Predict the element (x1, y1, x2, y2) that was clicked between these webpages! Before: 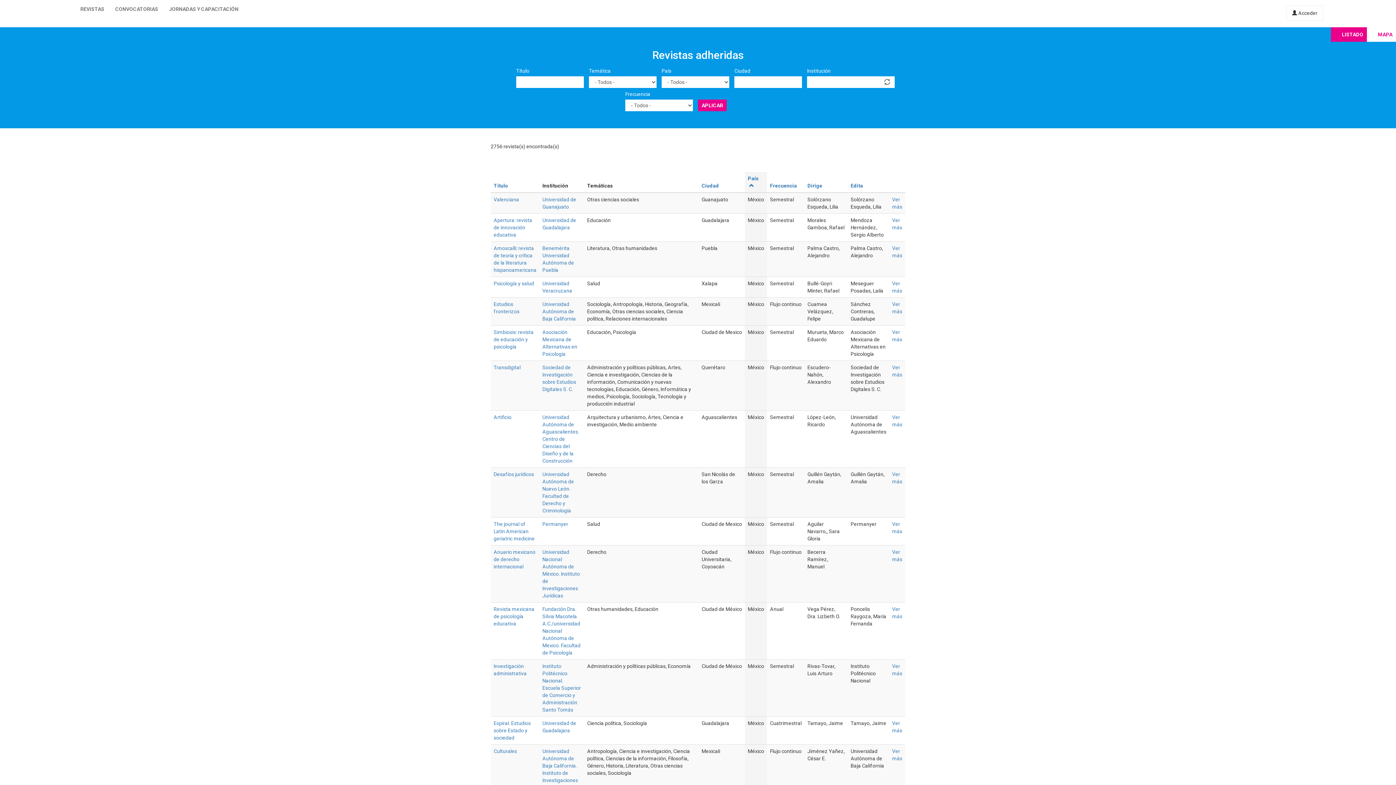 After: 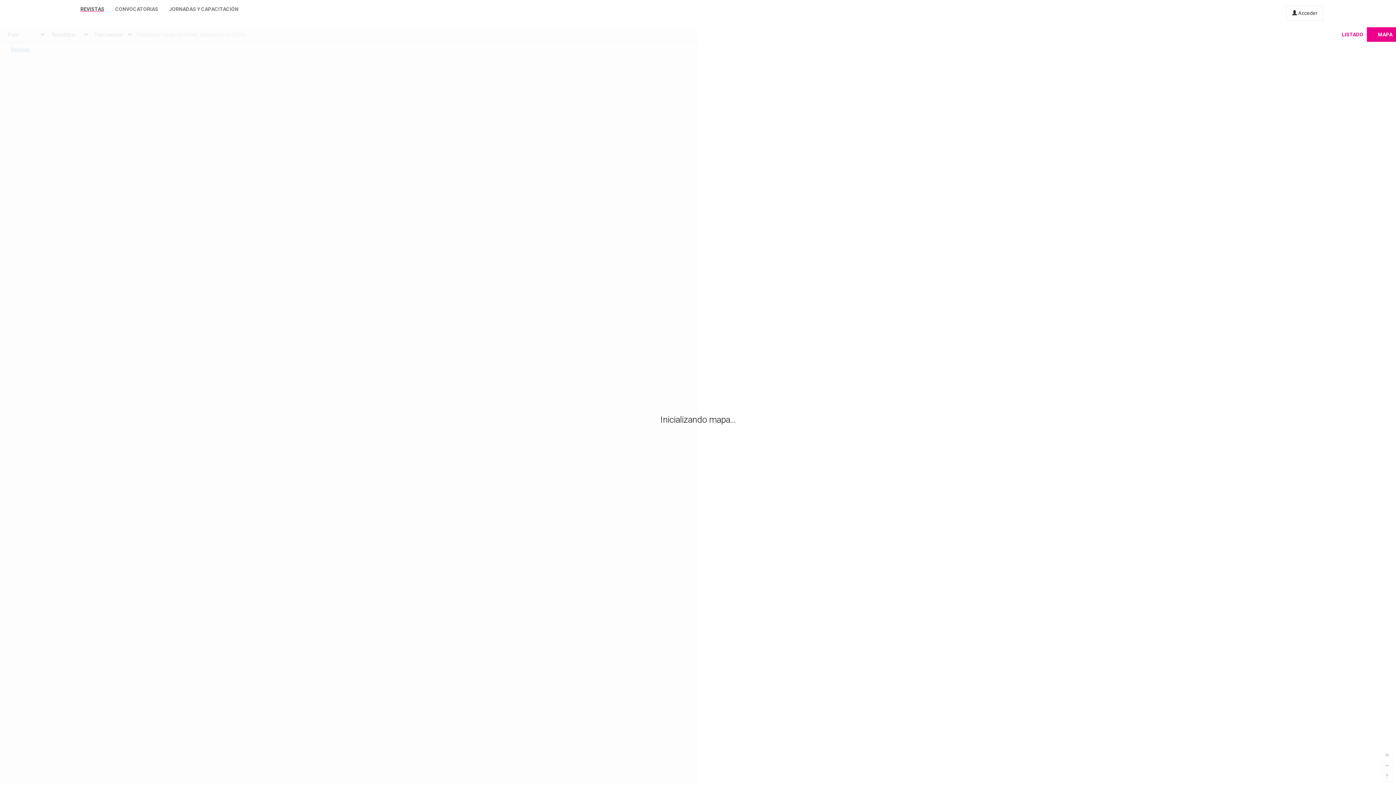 Action: bbox: (74, 0, 109, 18) label: REVISTAS